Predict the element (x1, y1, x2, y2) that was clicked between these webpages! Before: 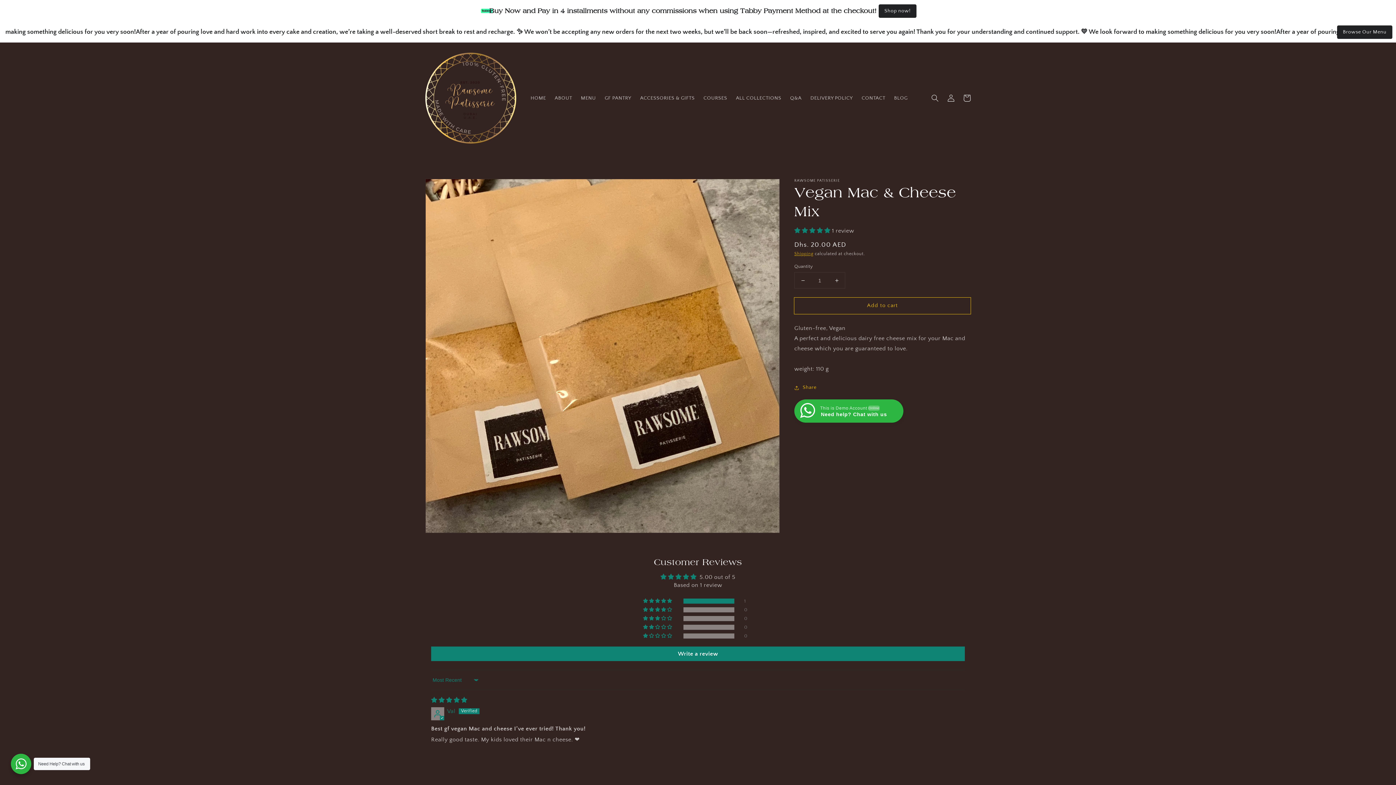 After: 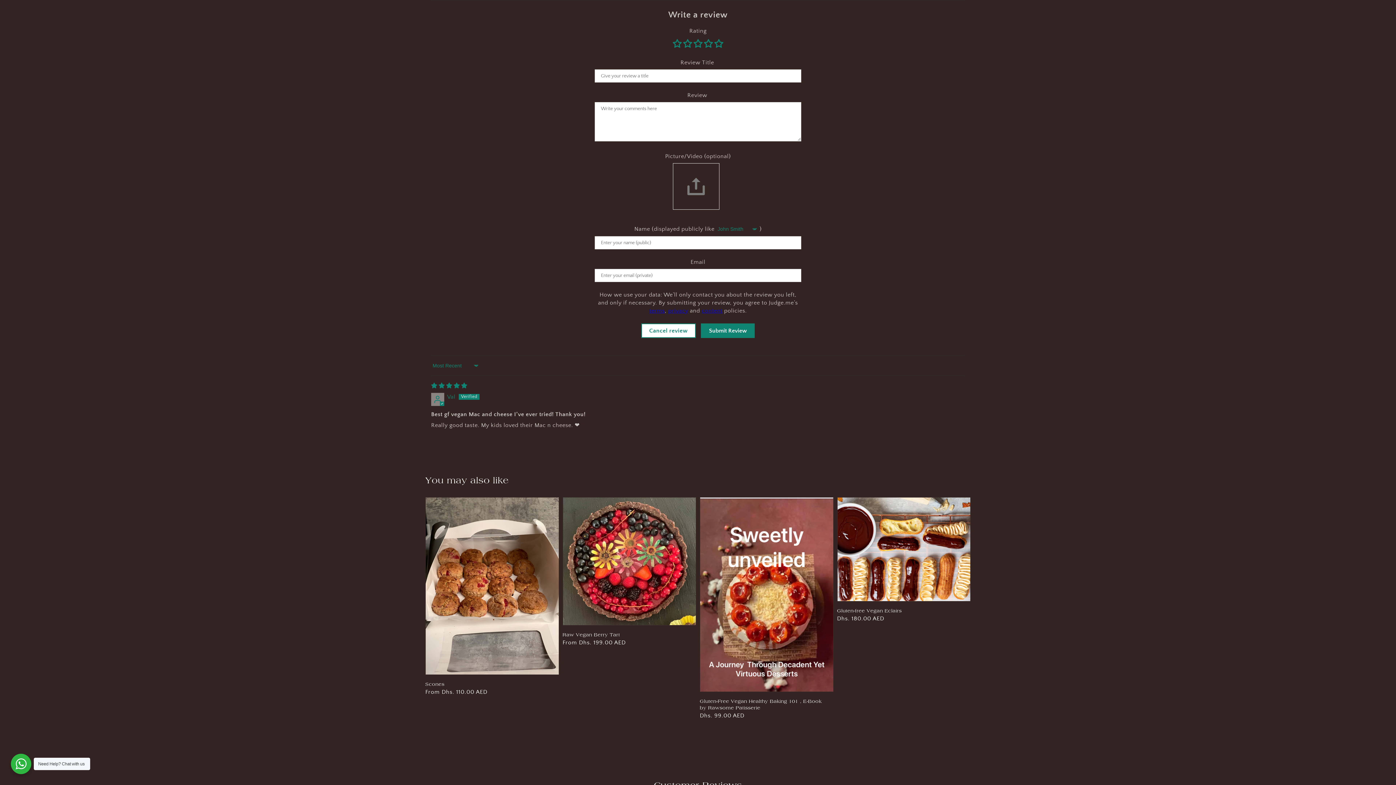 Action: label: Write a review bbox: (431, 646, 965, 661)